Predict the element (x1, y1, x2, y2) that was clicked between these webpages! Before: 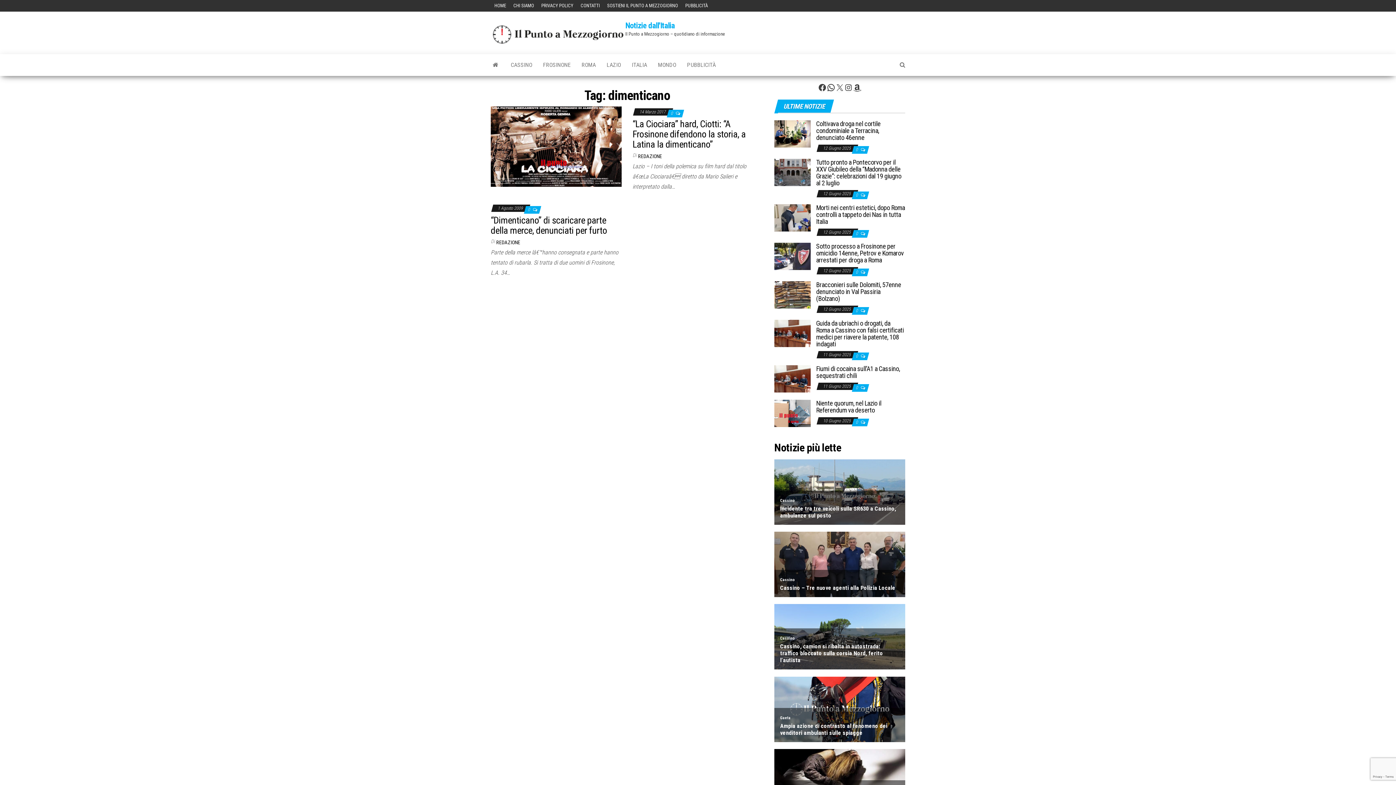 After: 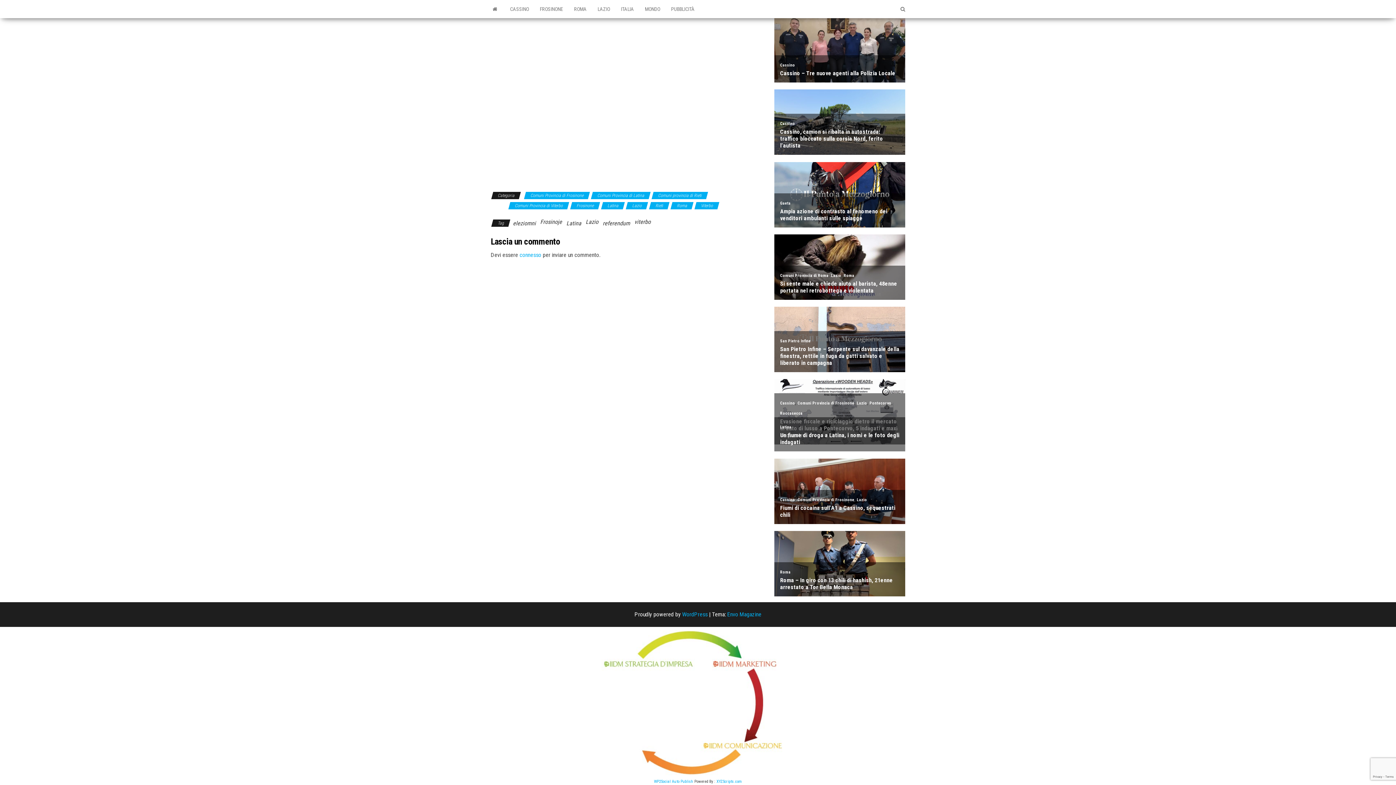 Action: bbox: (856, 420, 859, 425) label: 0 